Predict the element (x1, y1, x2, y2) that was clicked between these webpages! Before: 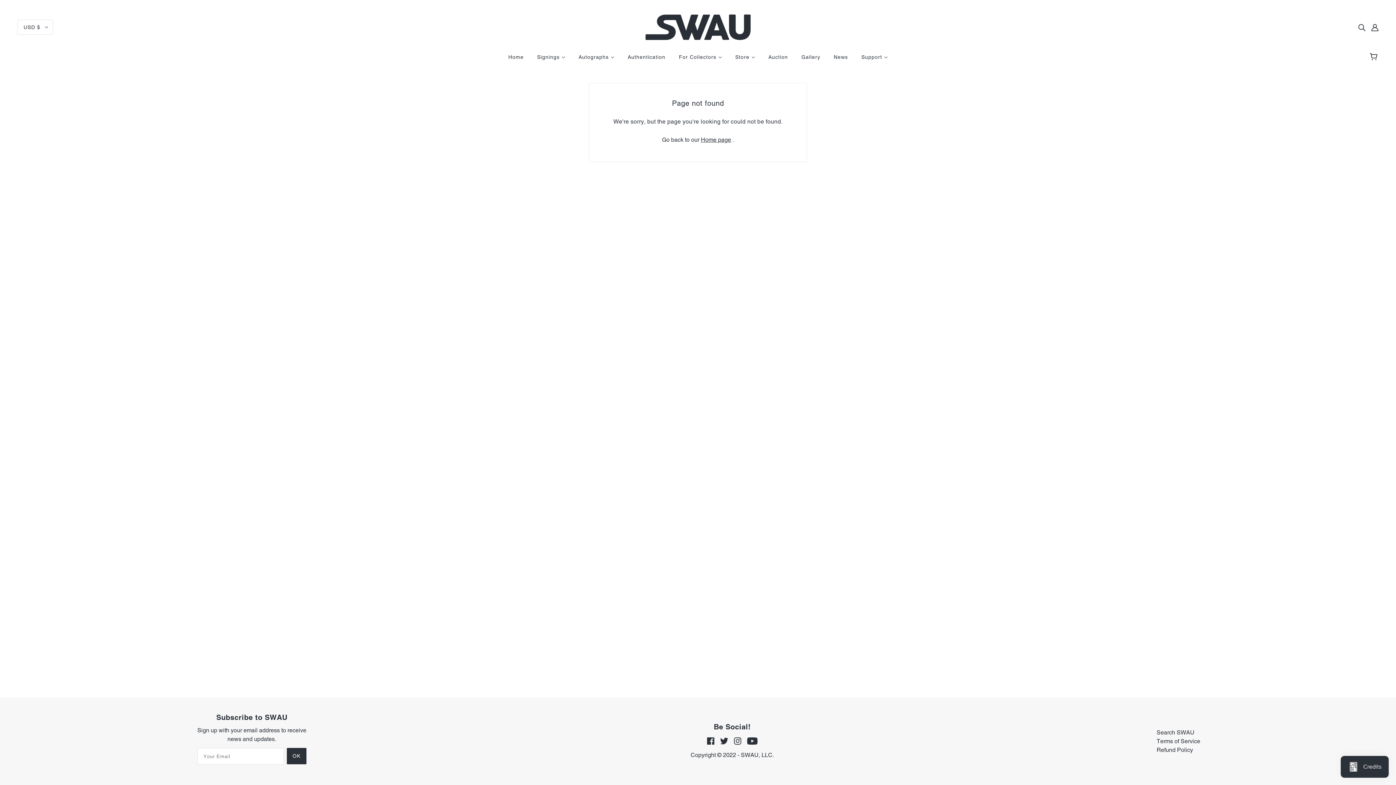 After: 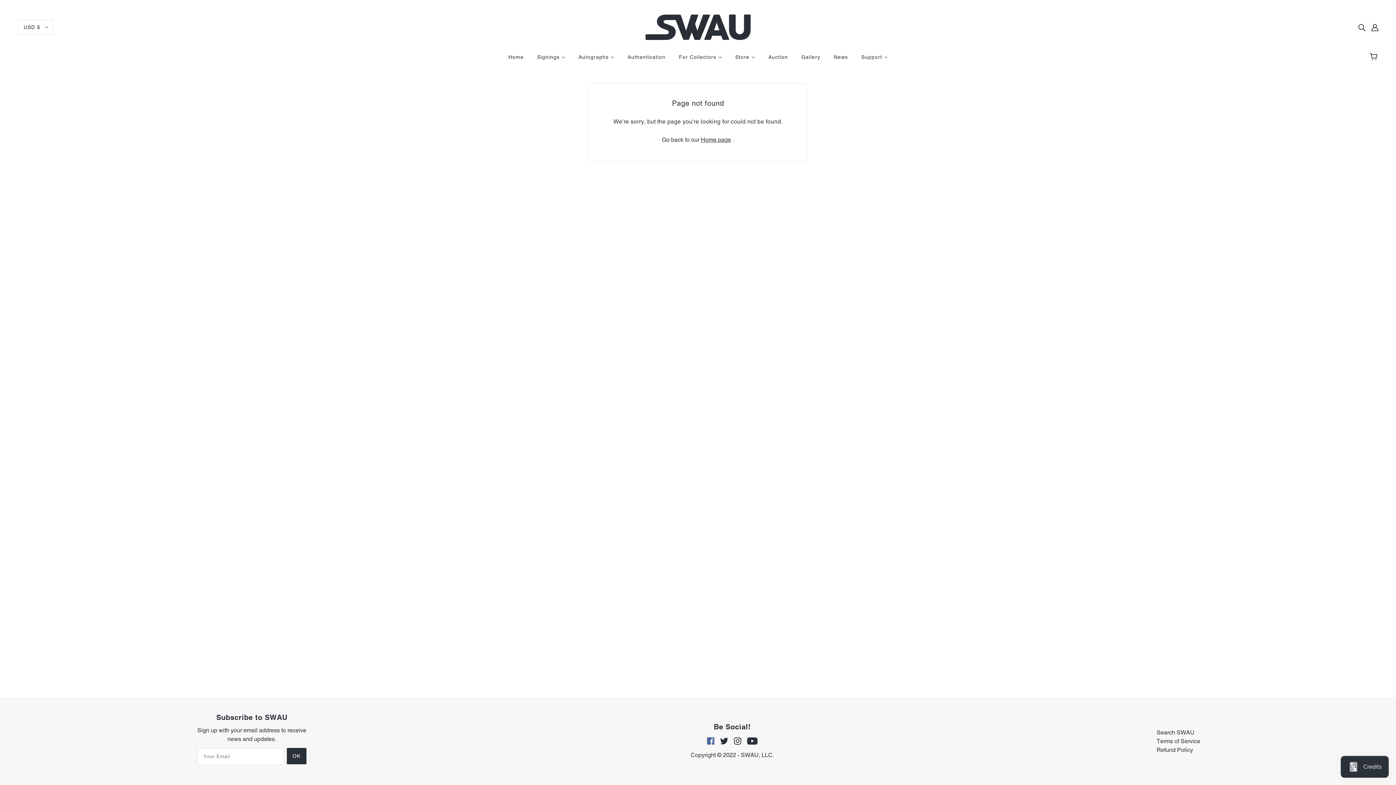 Action: bbox: (704, 733, 717, 749) label: facebook